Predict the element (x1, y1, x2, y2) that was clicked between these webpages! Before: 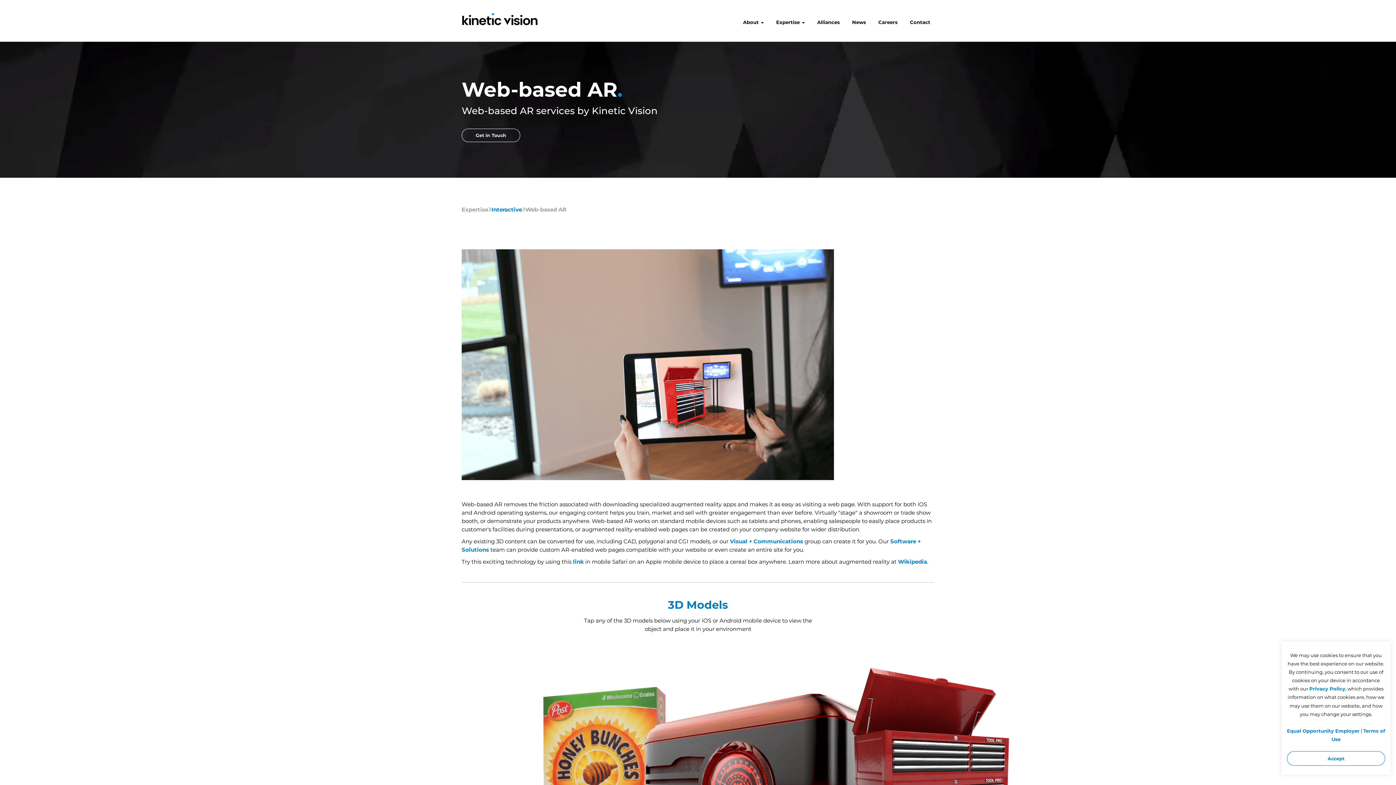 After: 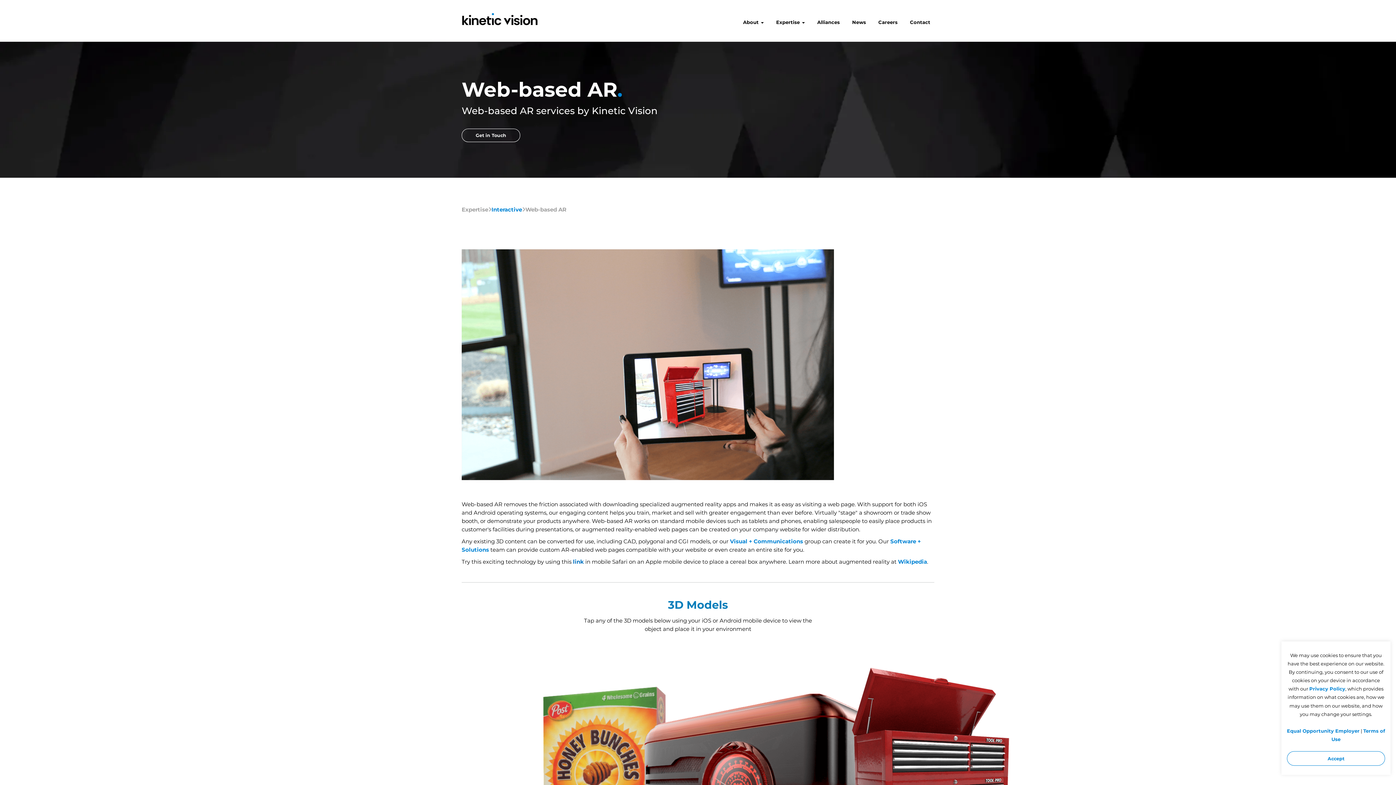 Action: bbox: (571, 558, 584, 565) label:  link